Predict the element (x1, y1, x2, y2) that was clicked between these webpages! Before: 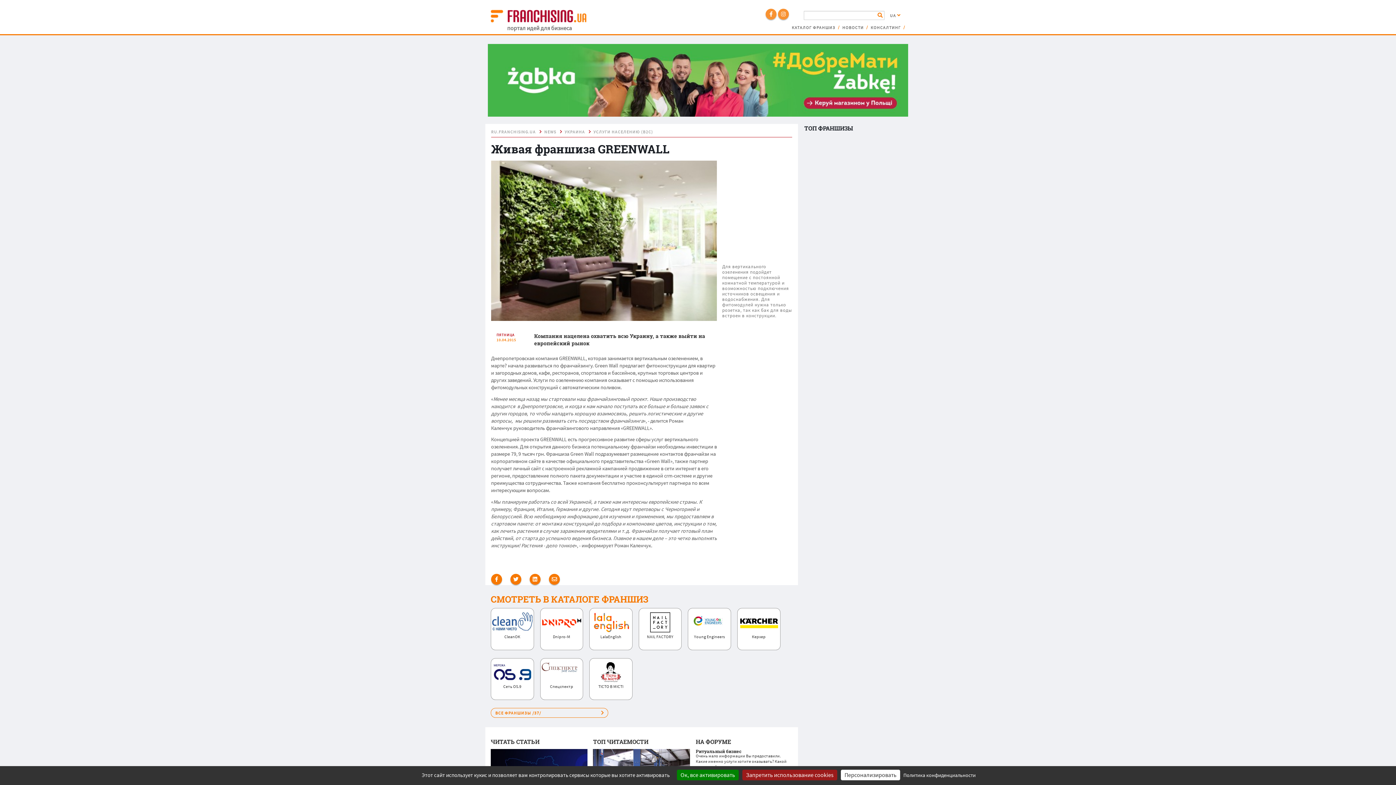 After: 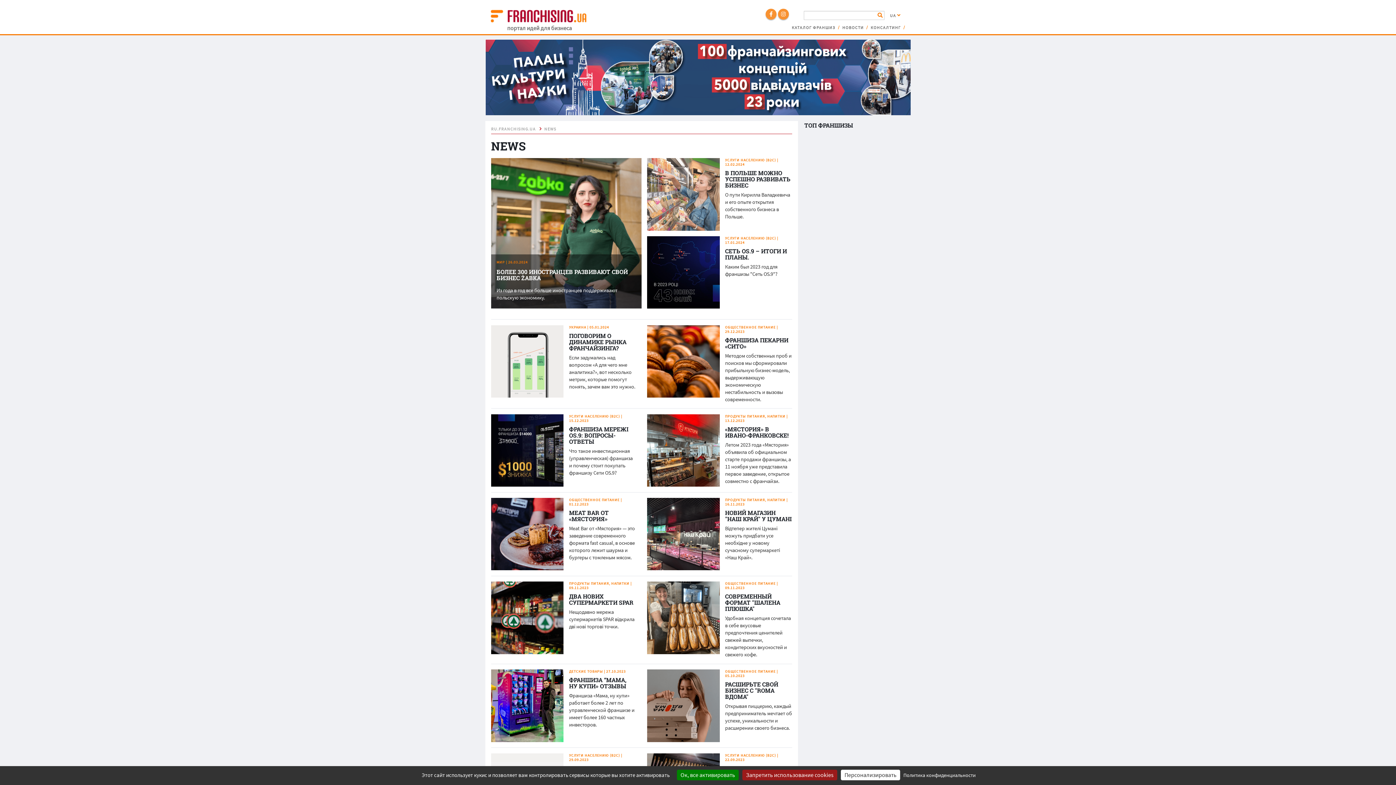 Action: bbox: (840, 24, 868, 31) label: НОВОСТИ